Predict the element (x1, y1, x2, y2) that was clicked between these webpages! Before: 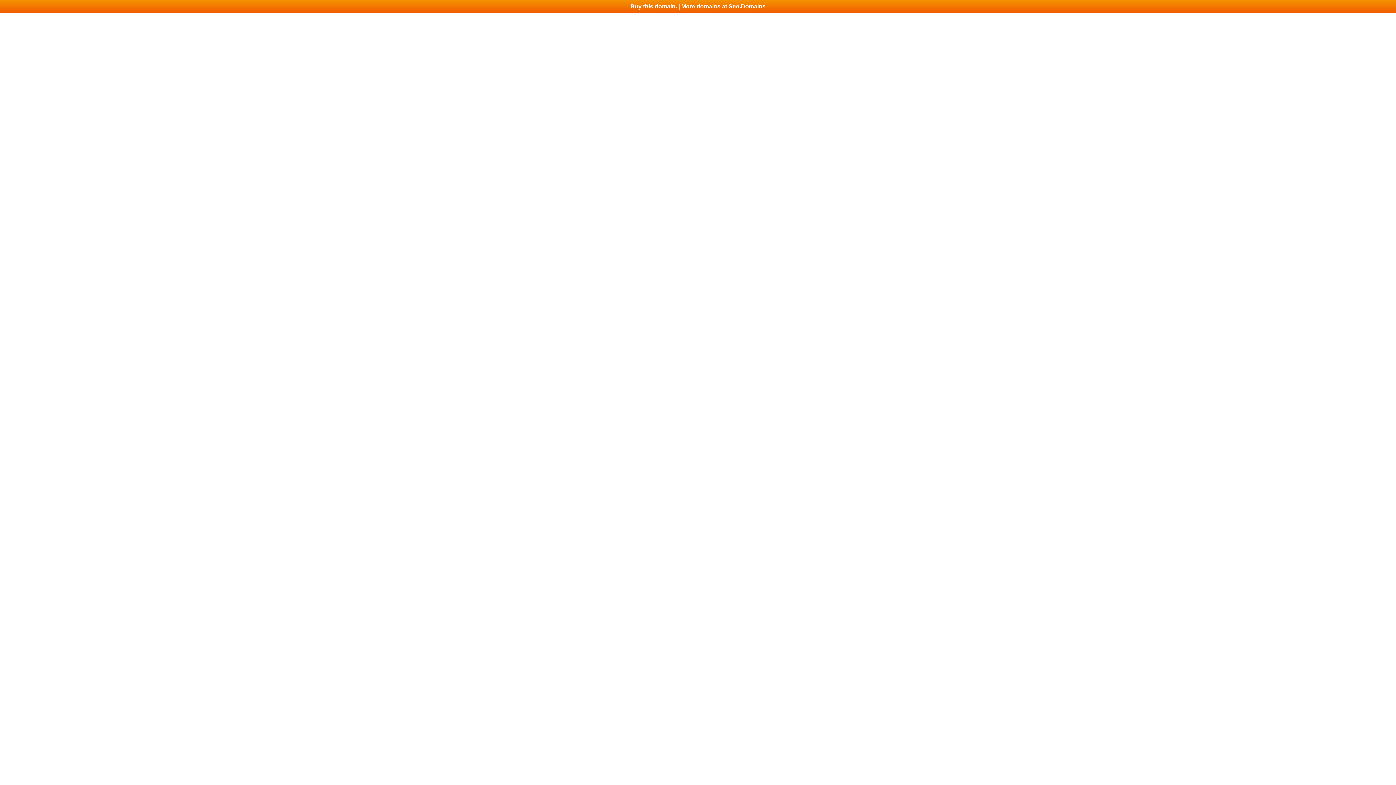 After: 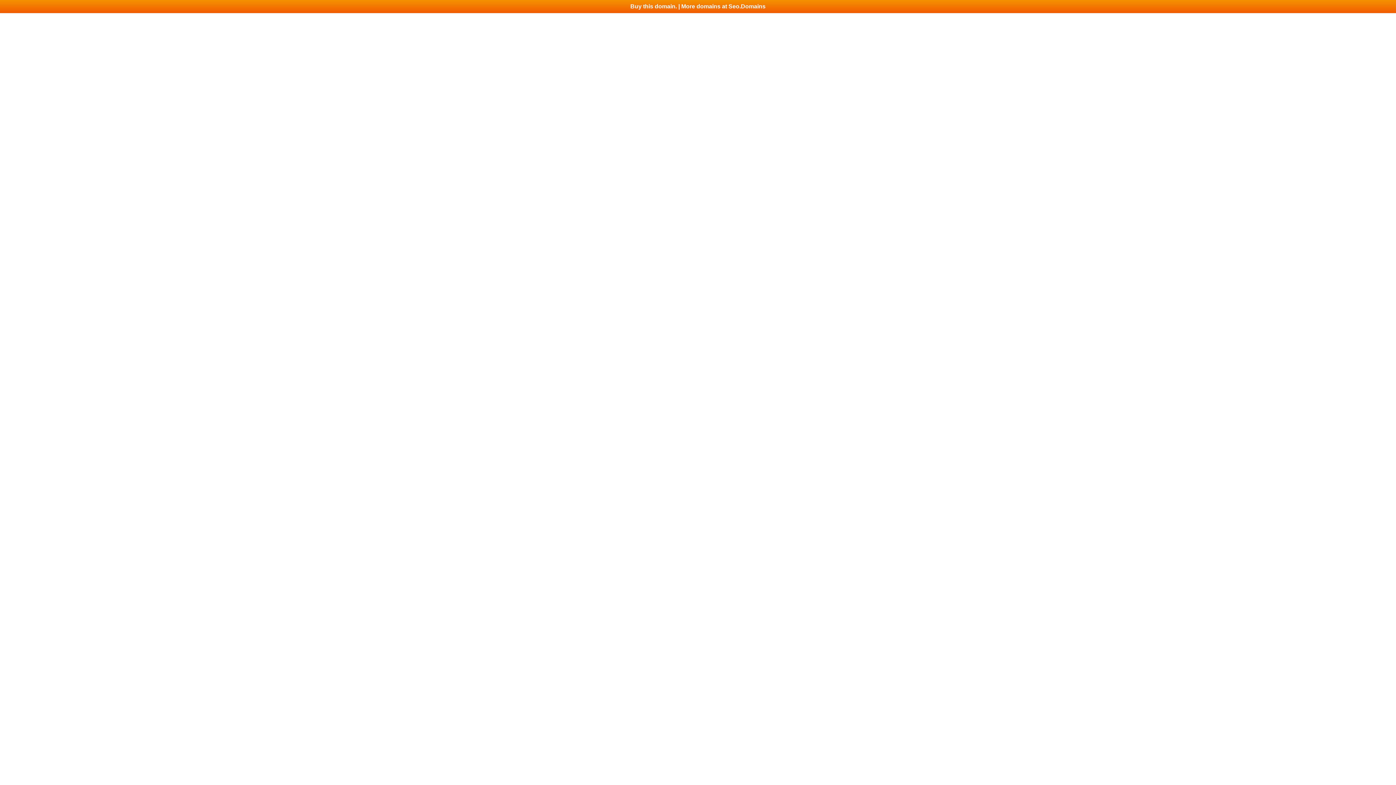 Action: label: Buy this domain. | More domains at Seo.Domains bbox: (0, 0, 1396, 13)